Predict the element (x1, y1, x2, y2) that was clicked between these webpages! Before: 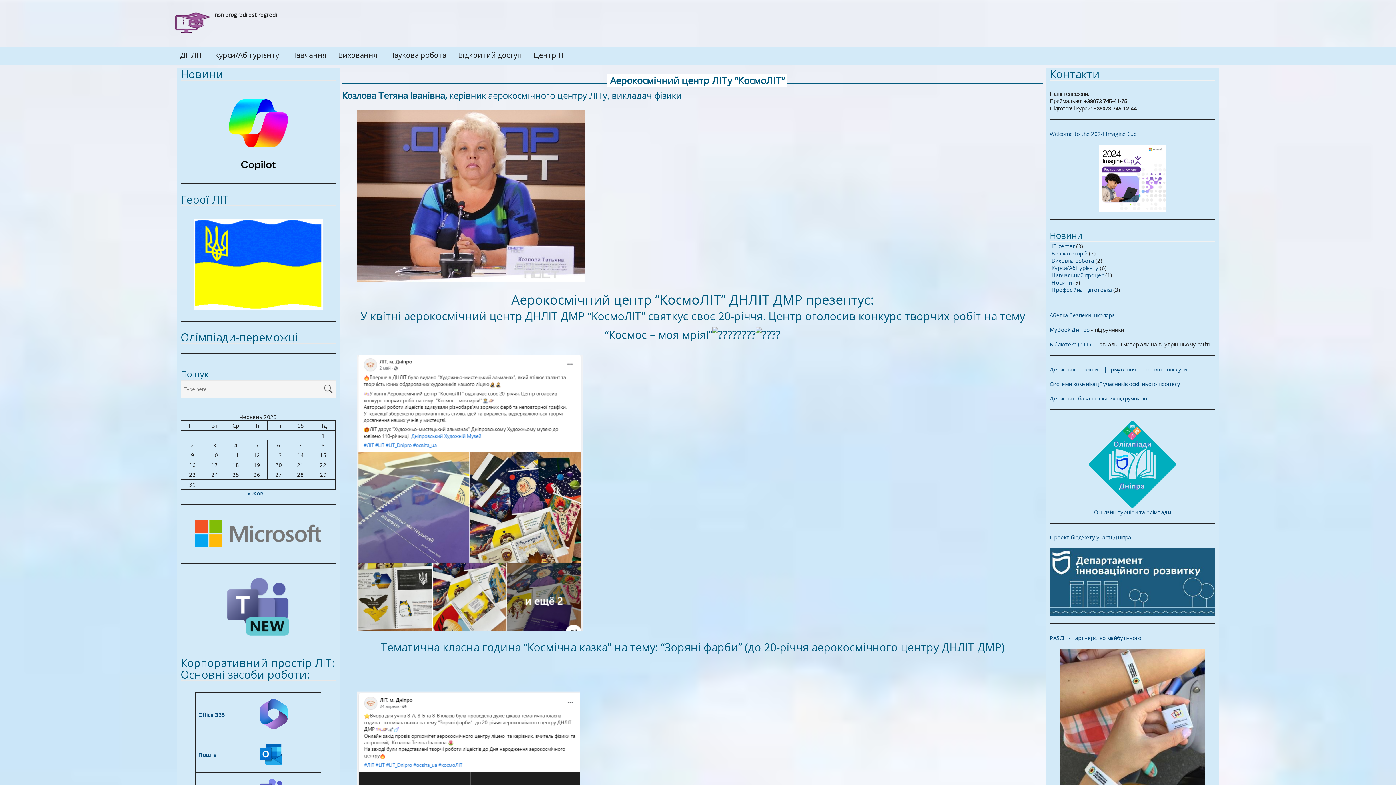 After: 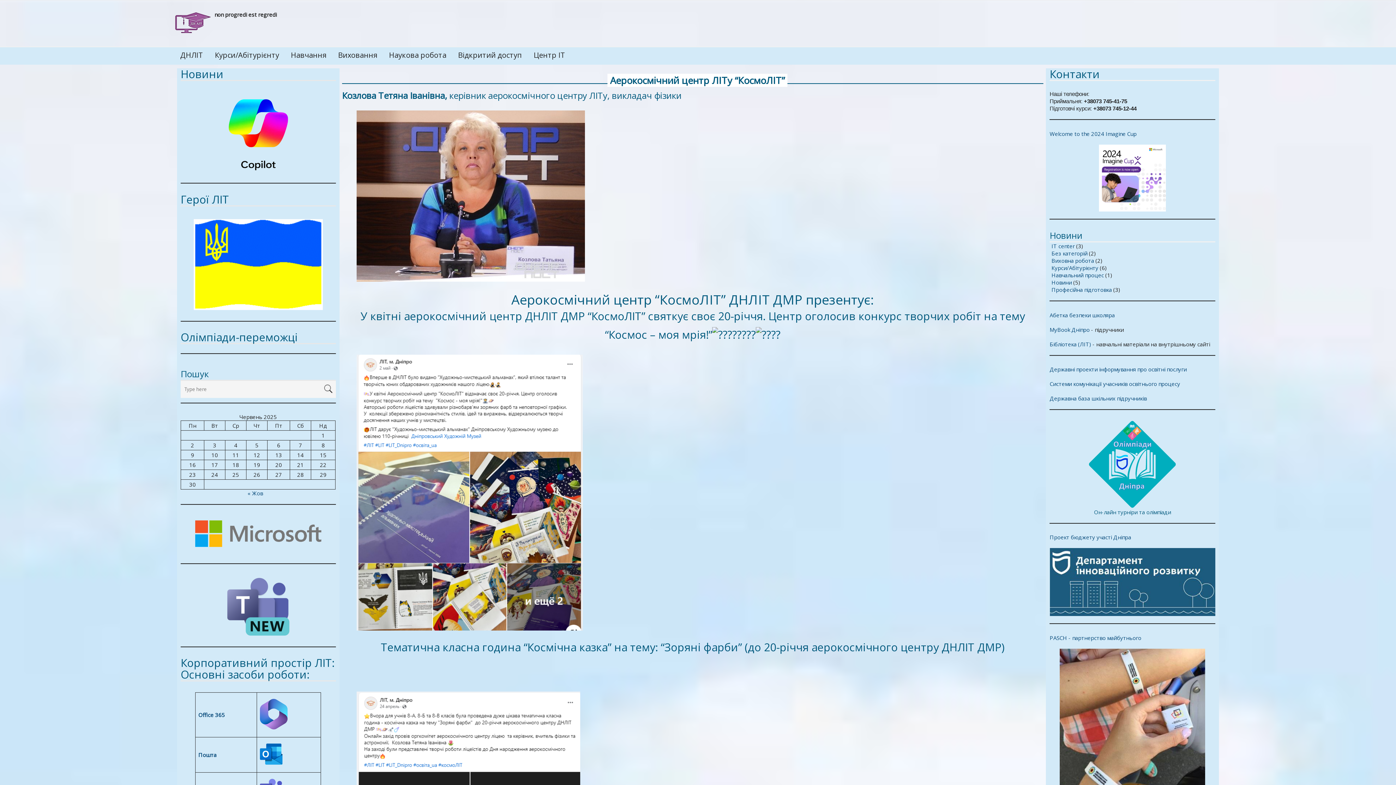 Action: bbox: (1094, 508, 1171, 515) label: Он-лайн турніри та олімпіади